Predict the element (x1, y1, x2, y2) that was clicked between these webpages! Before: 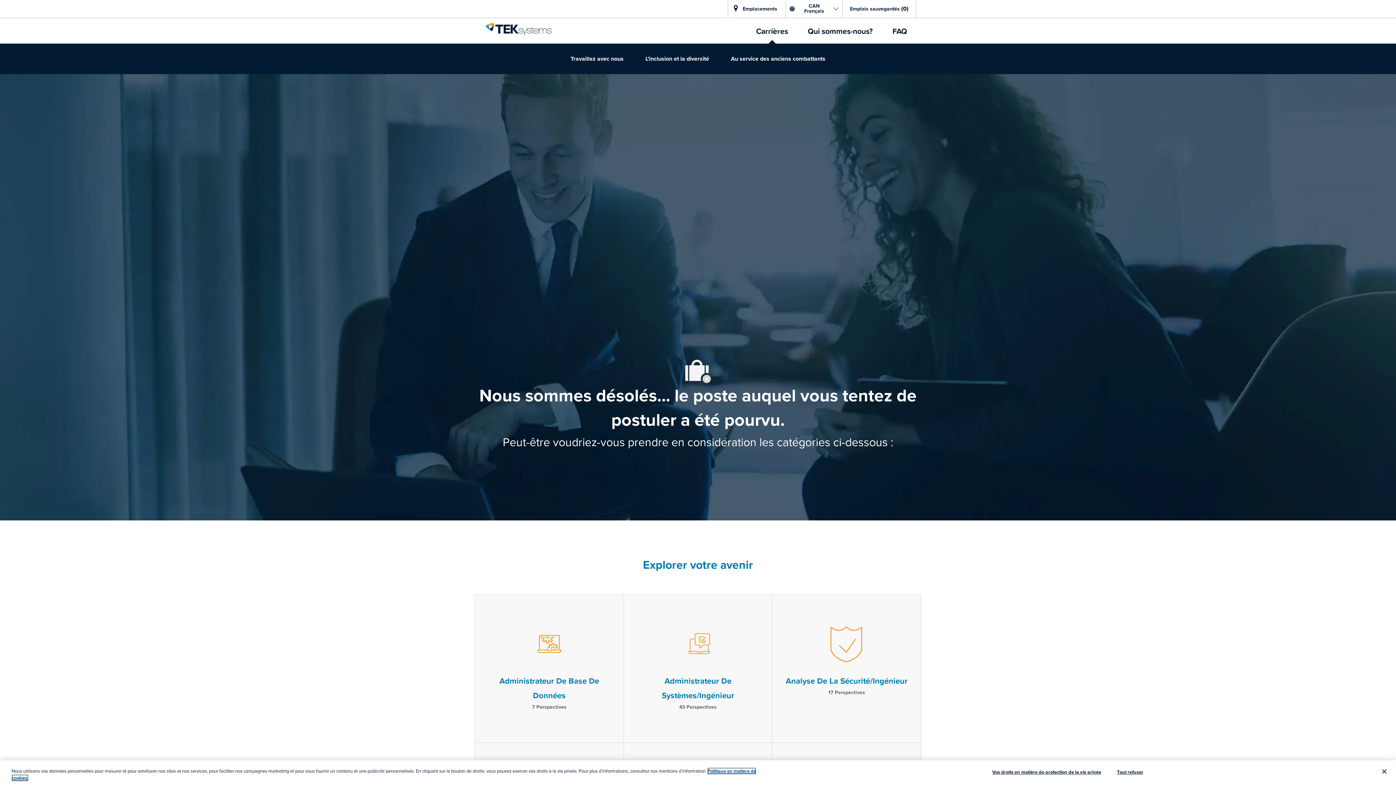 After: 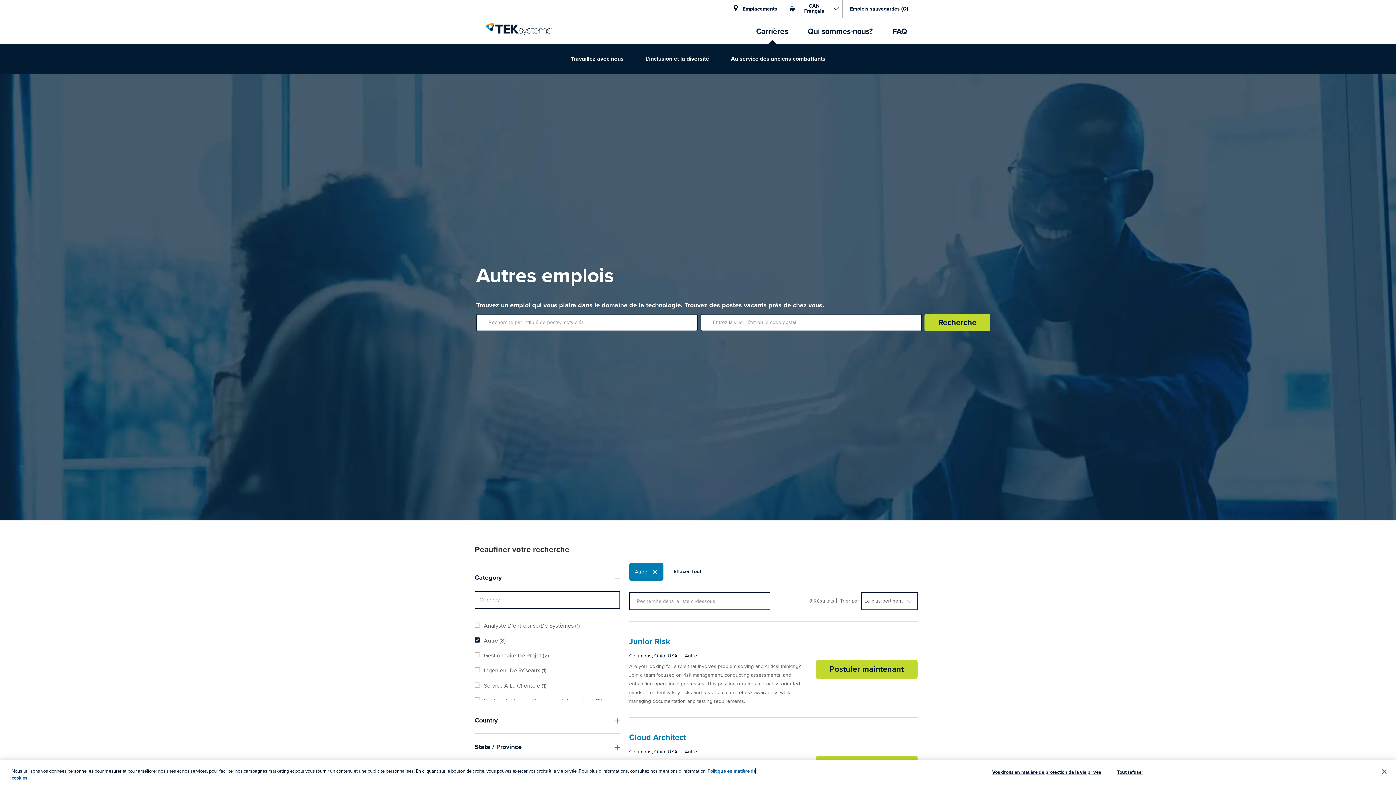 Action: bbox: (772, 719, 921, 842) label: Autre

283 Perspectives